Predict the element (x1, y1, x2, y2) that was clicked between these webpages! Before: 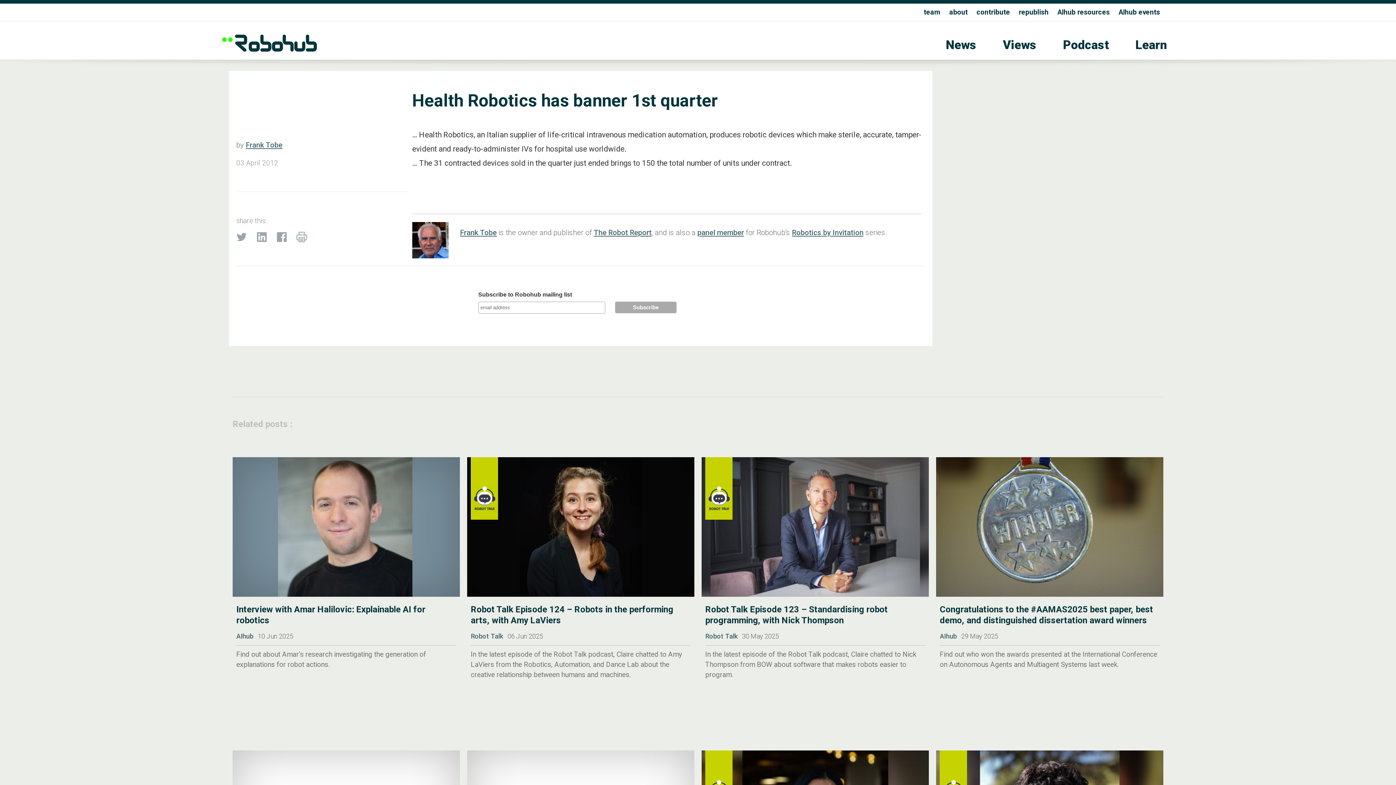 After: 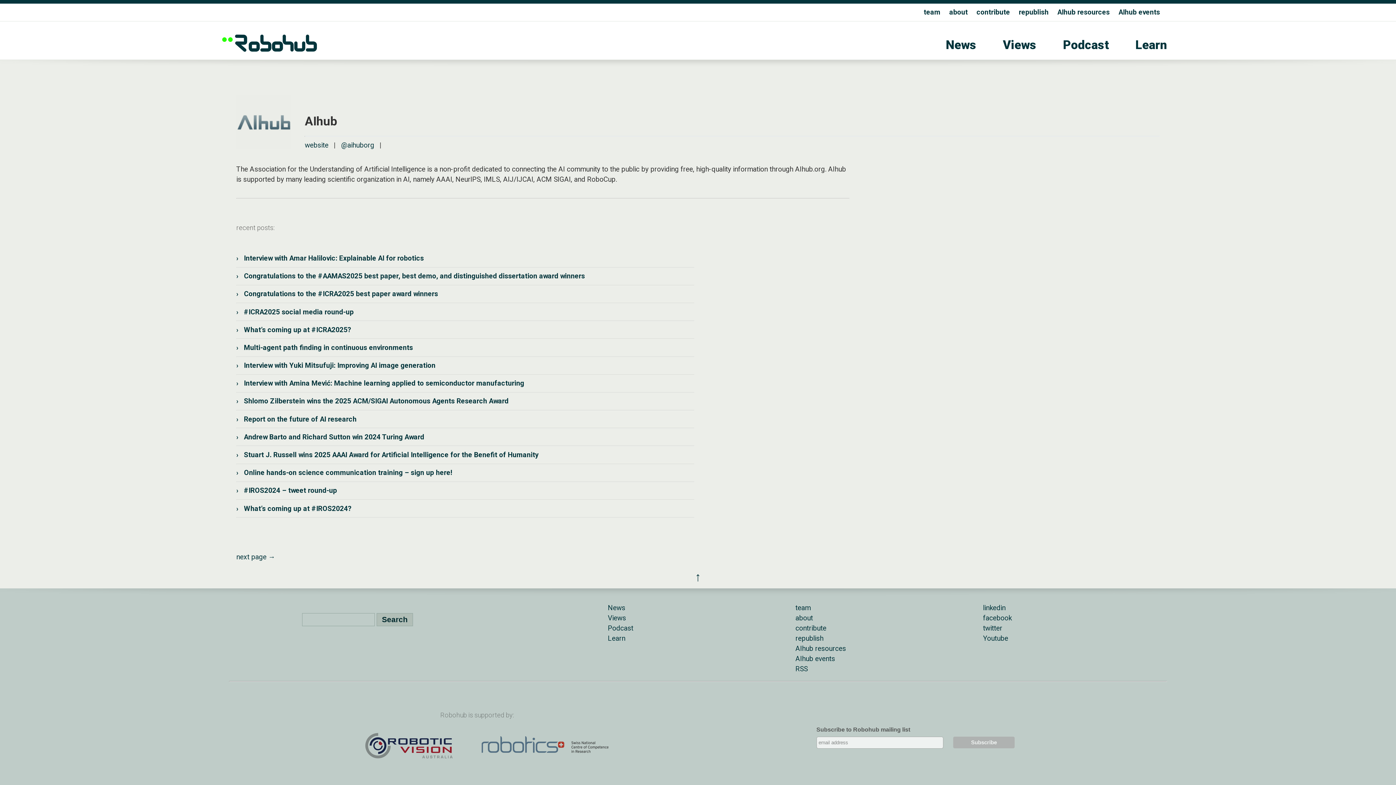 Action: bbox: (940, 632, 957, 640) label: AIhub